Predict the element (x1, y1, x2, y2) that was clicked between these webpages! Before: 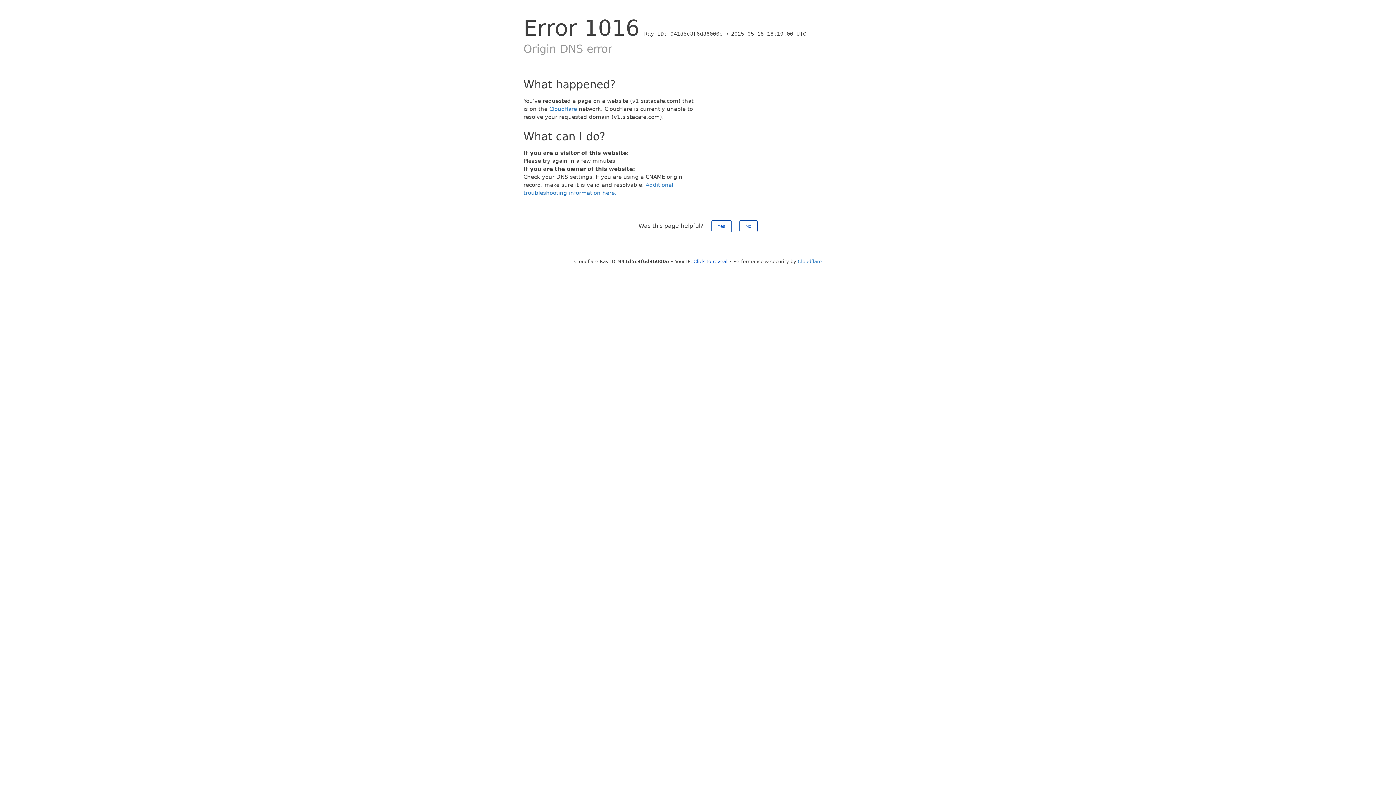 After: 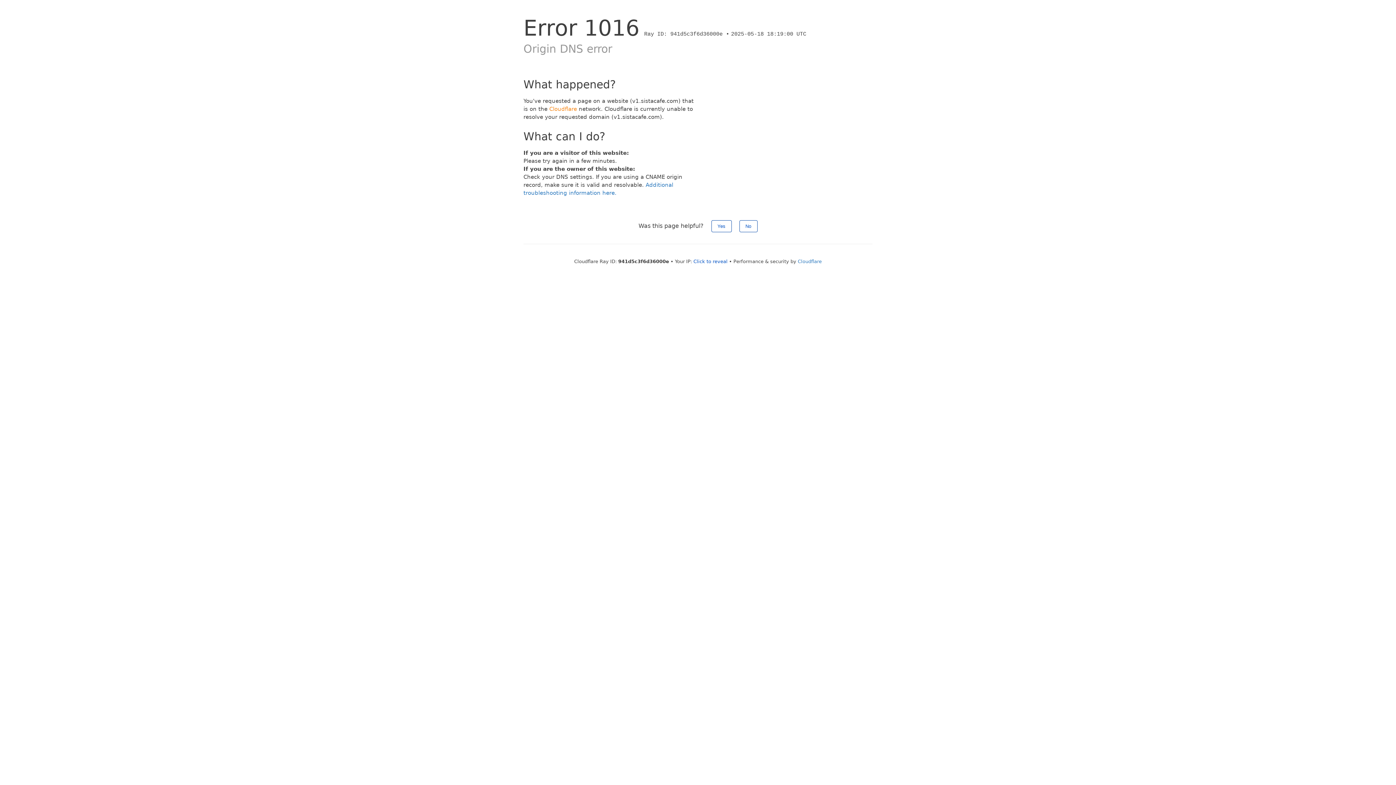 Action: label: Cloudflare bbox: (549, 105, 577, 112)